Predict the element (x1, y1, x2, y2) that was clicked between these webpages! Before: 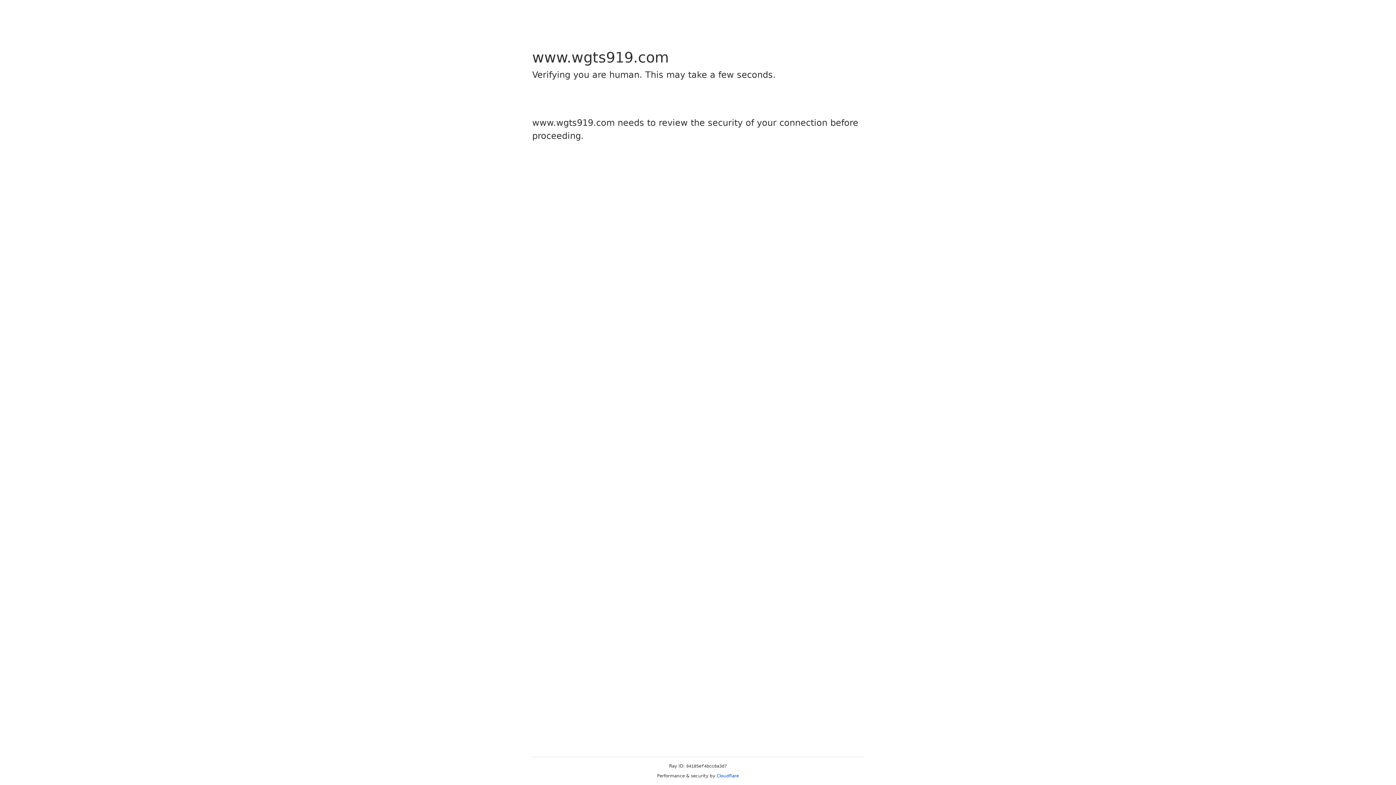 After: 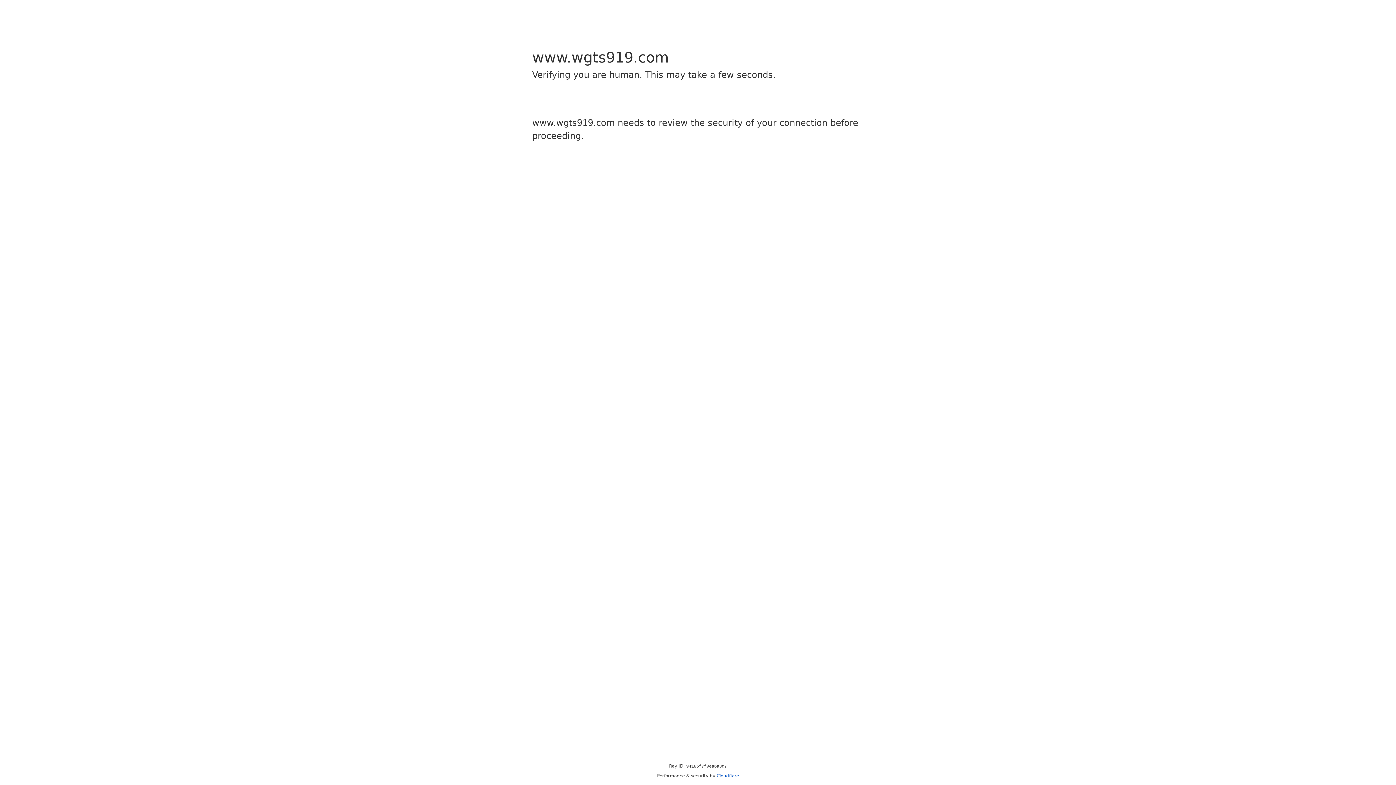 Action: label: Cloudflare bbox: (716, 773, 739, 778)